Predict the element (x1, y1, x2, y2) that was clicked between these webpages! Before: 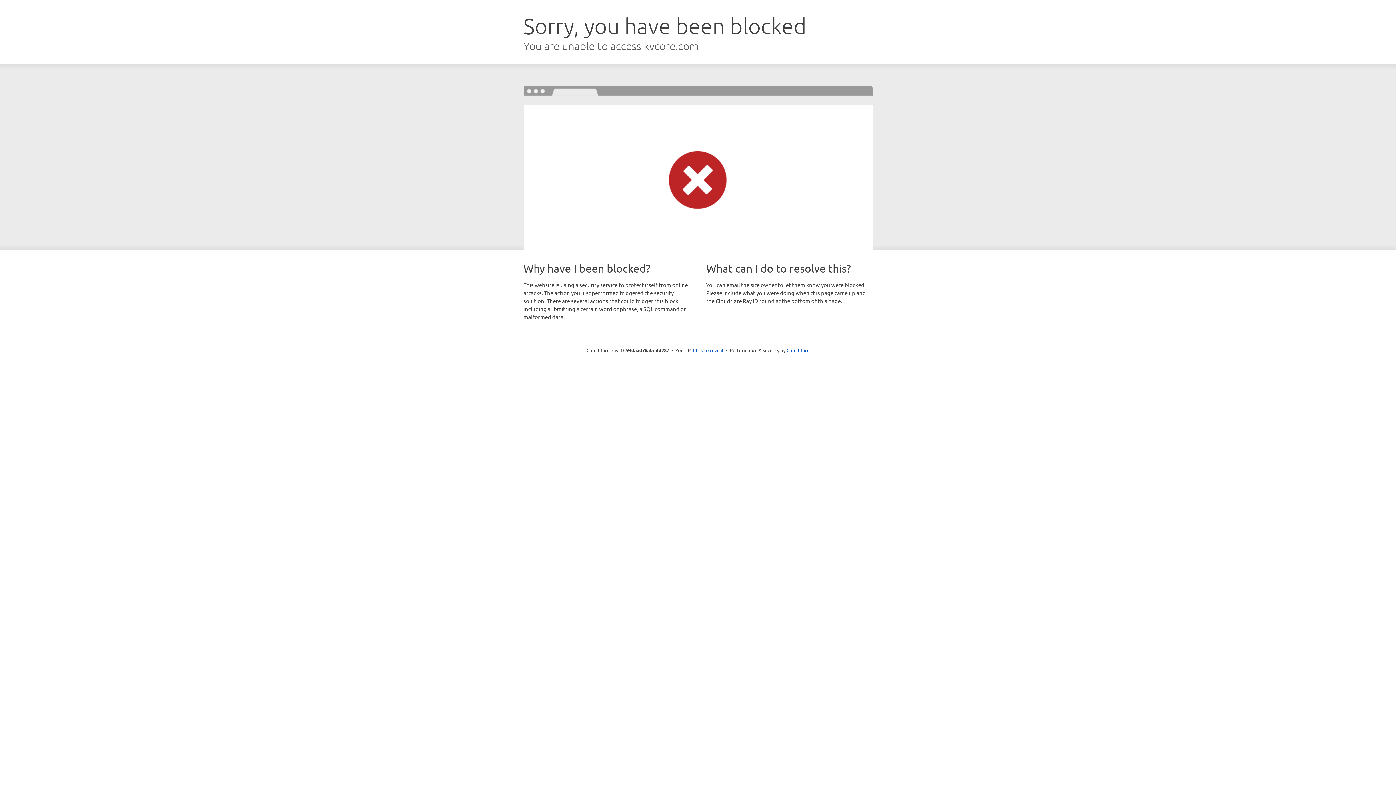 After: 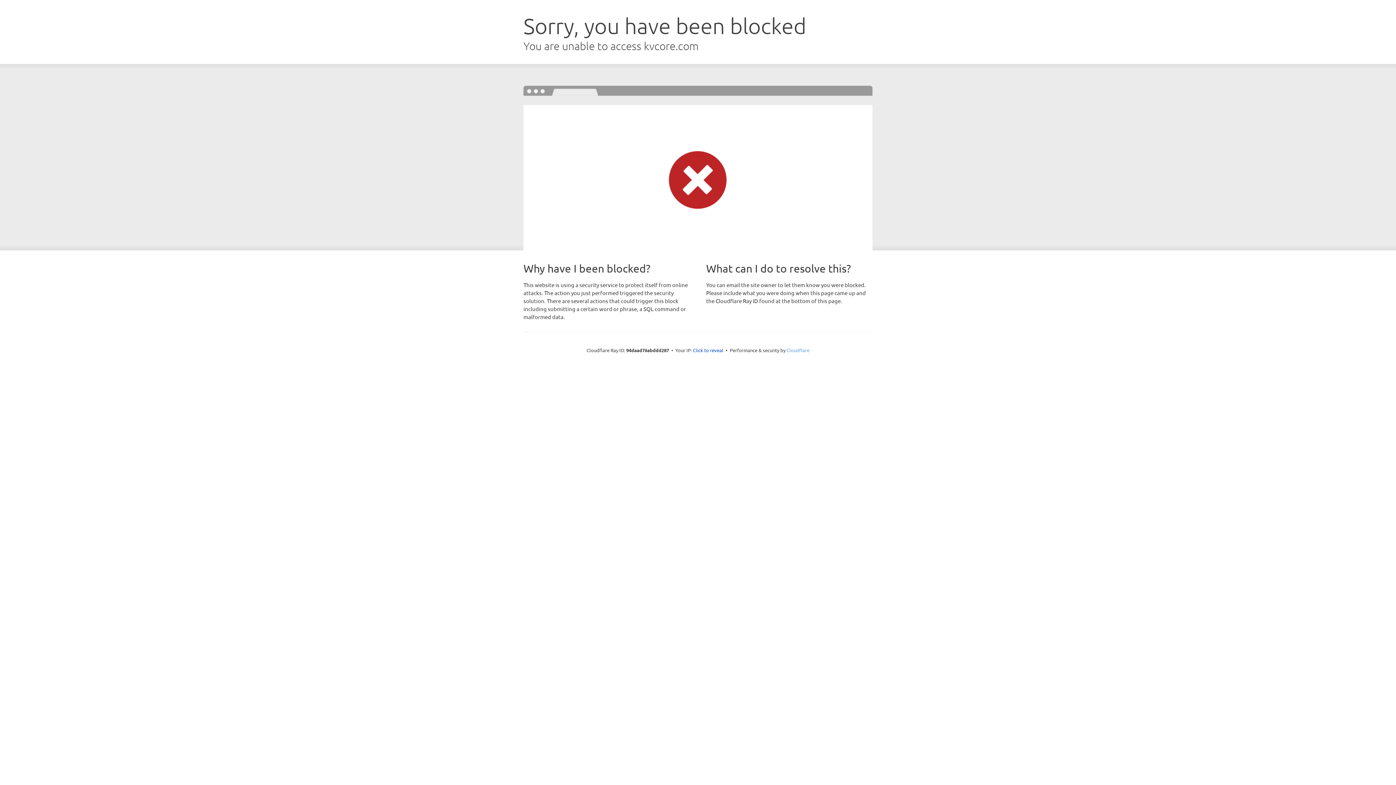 Action: bbox: (786, 347, 809, 353) label: Cloudflare